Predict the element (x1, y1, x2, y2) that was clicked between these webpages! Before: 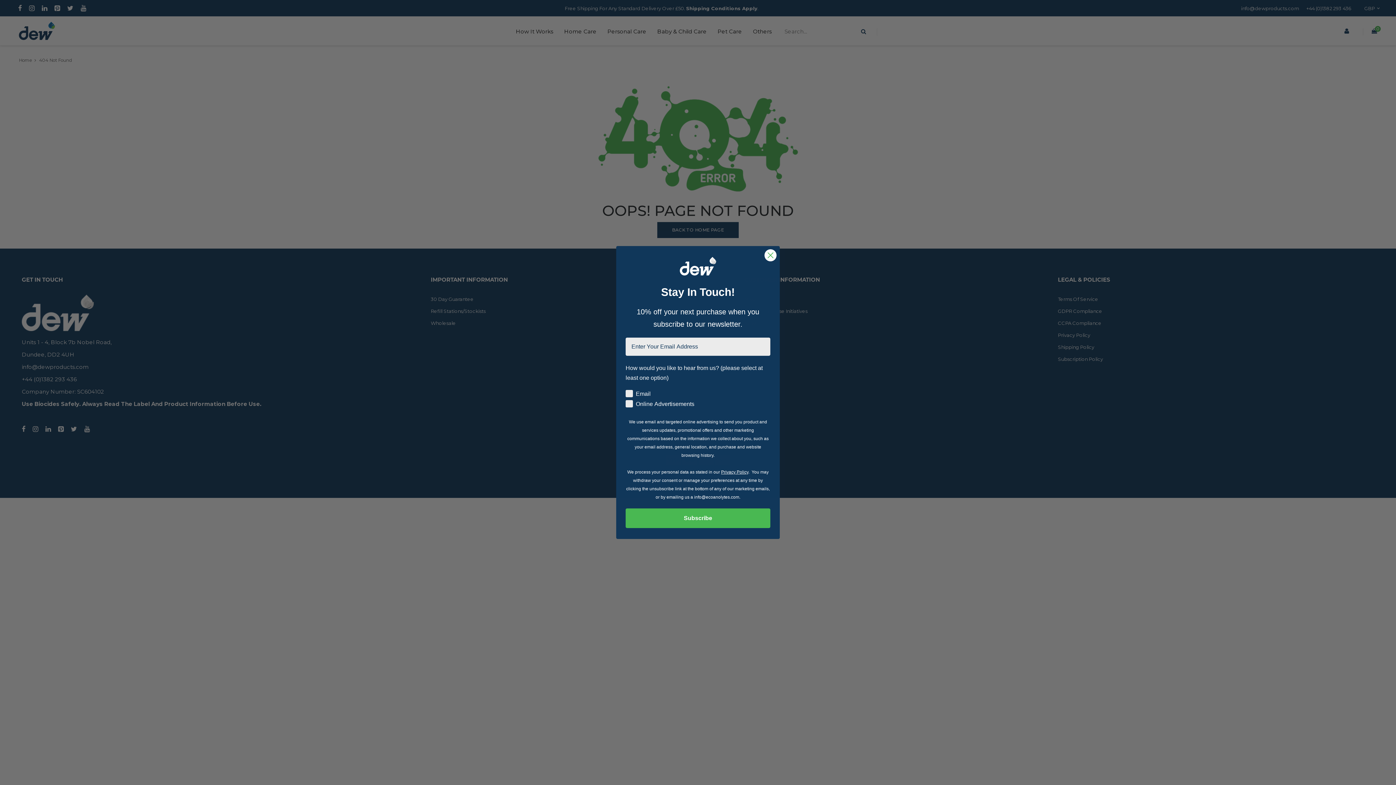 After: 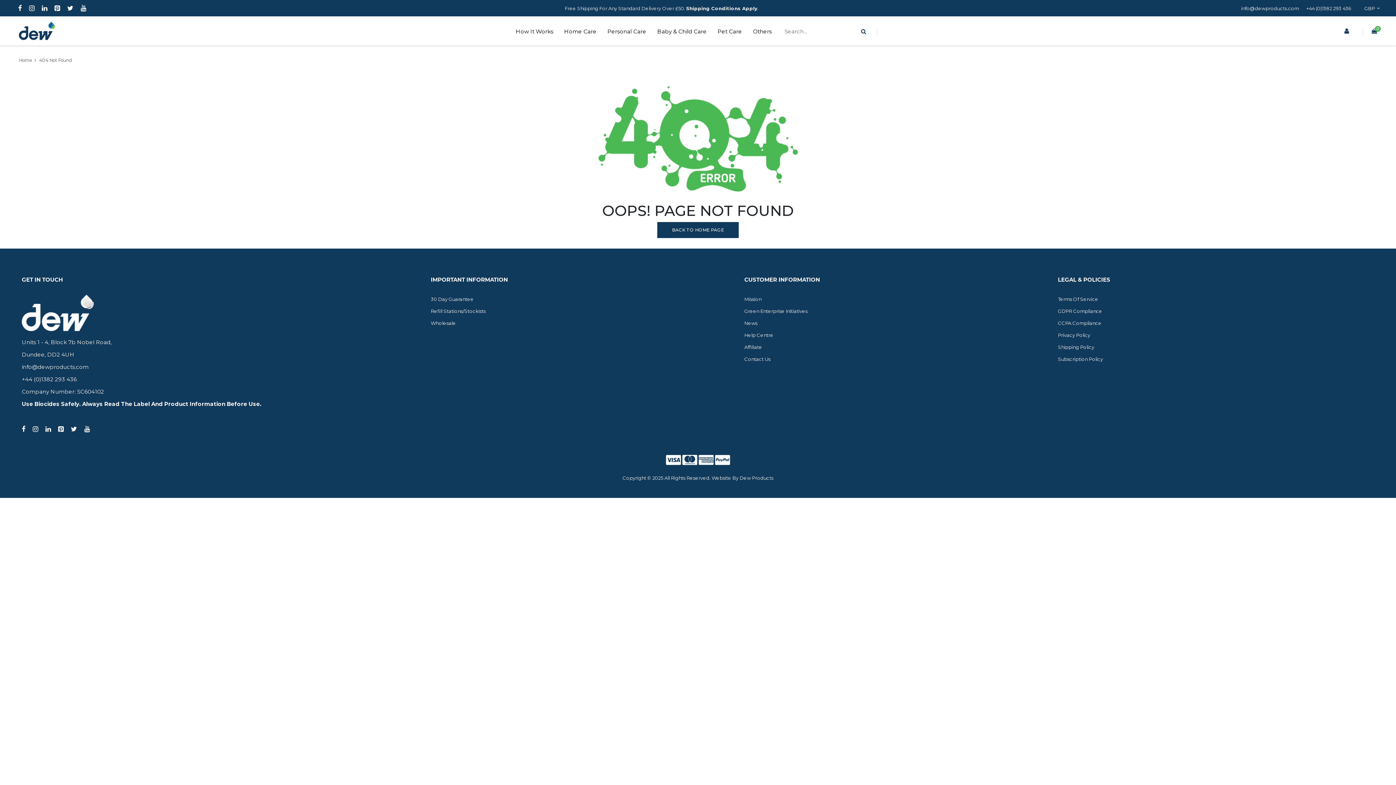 Action: bbox: (764, 249, 777, 261) label: Close dialog